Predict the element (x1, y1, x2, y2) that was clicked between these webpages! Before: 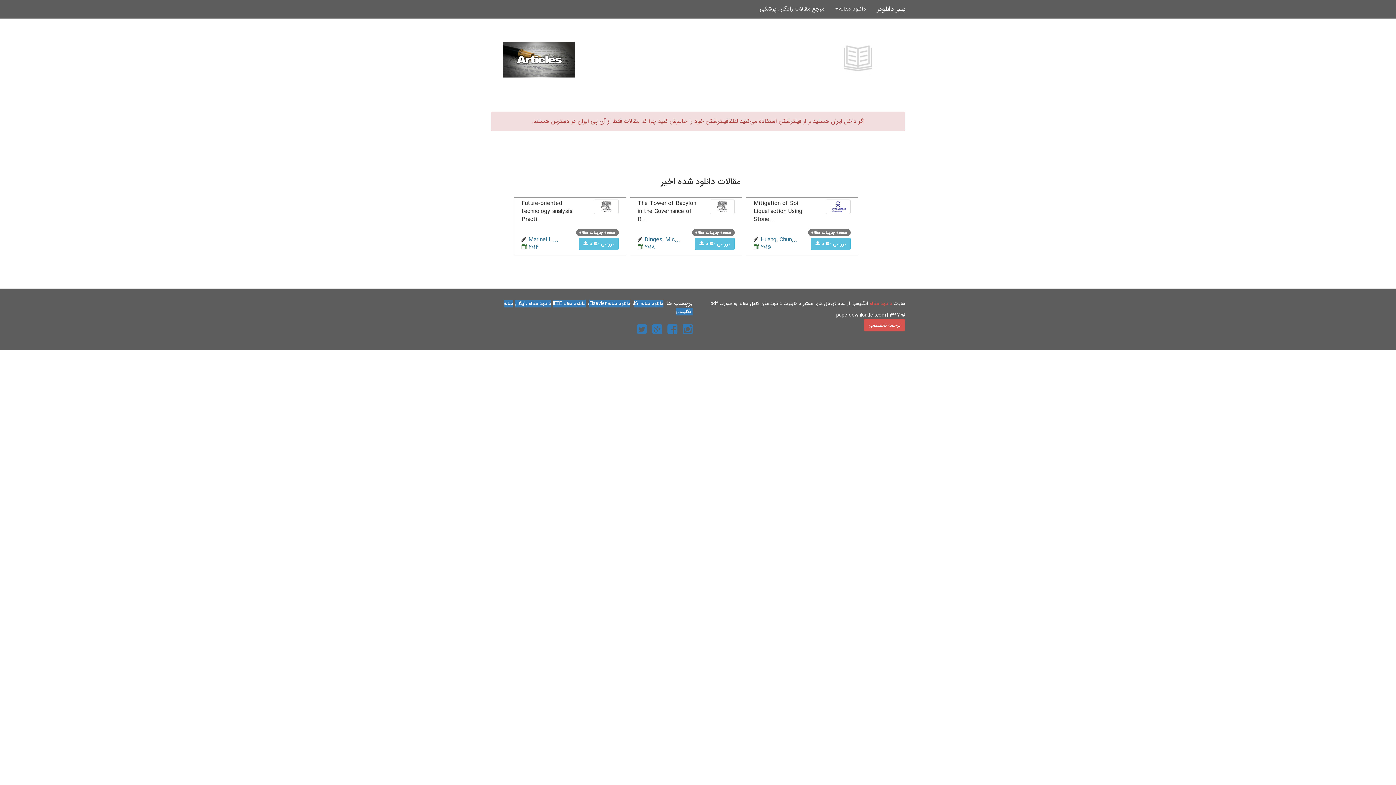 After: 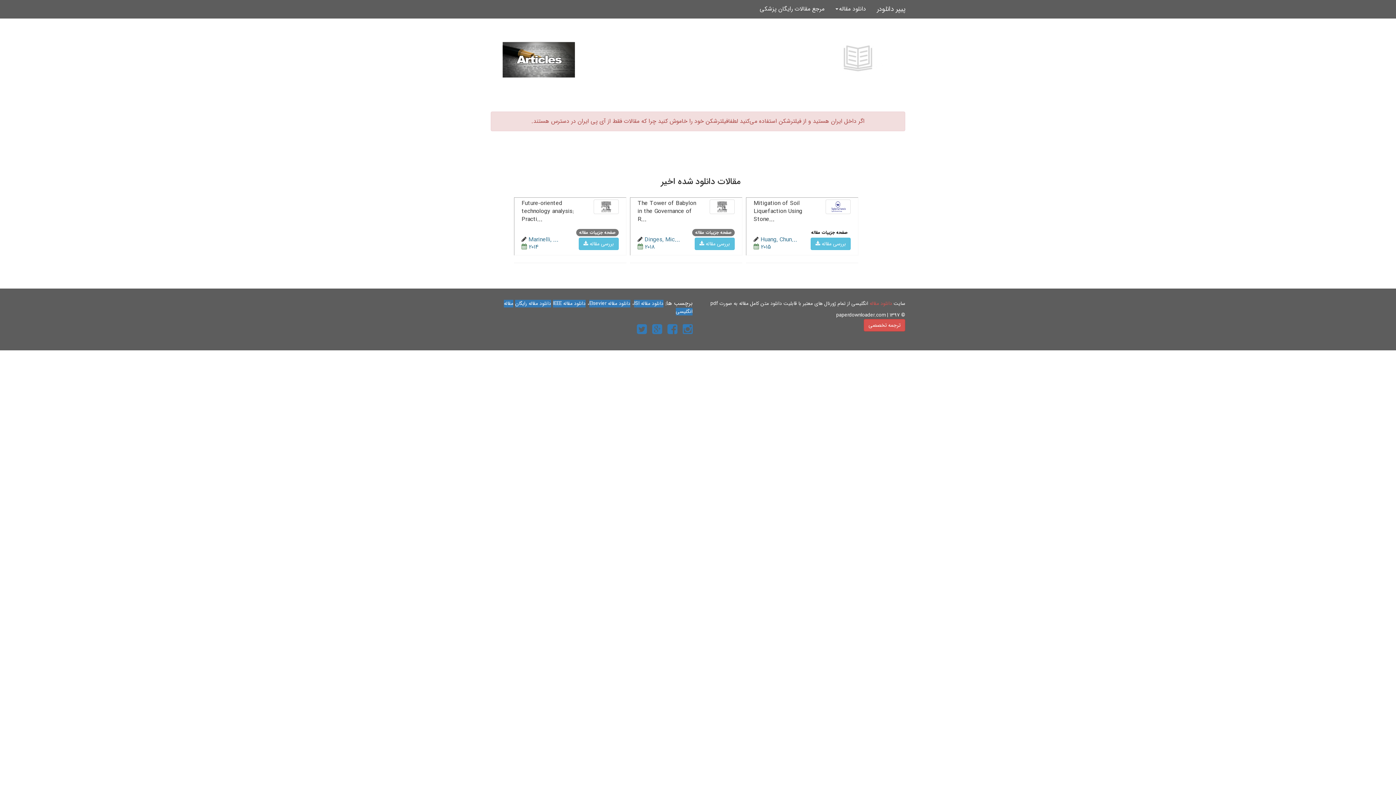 Action: label: صفحه جزییات مقاله bbox: (808, 229, 851, 236)